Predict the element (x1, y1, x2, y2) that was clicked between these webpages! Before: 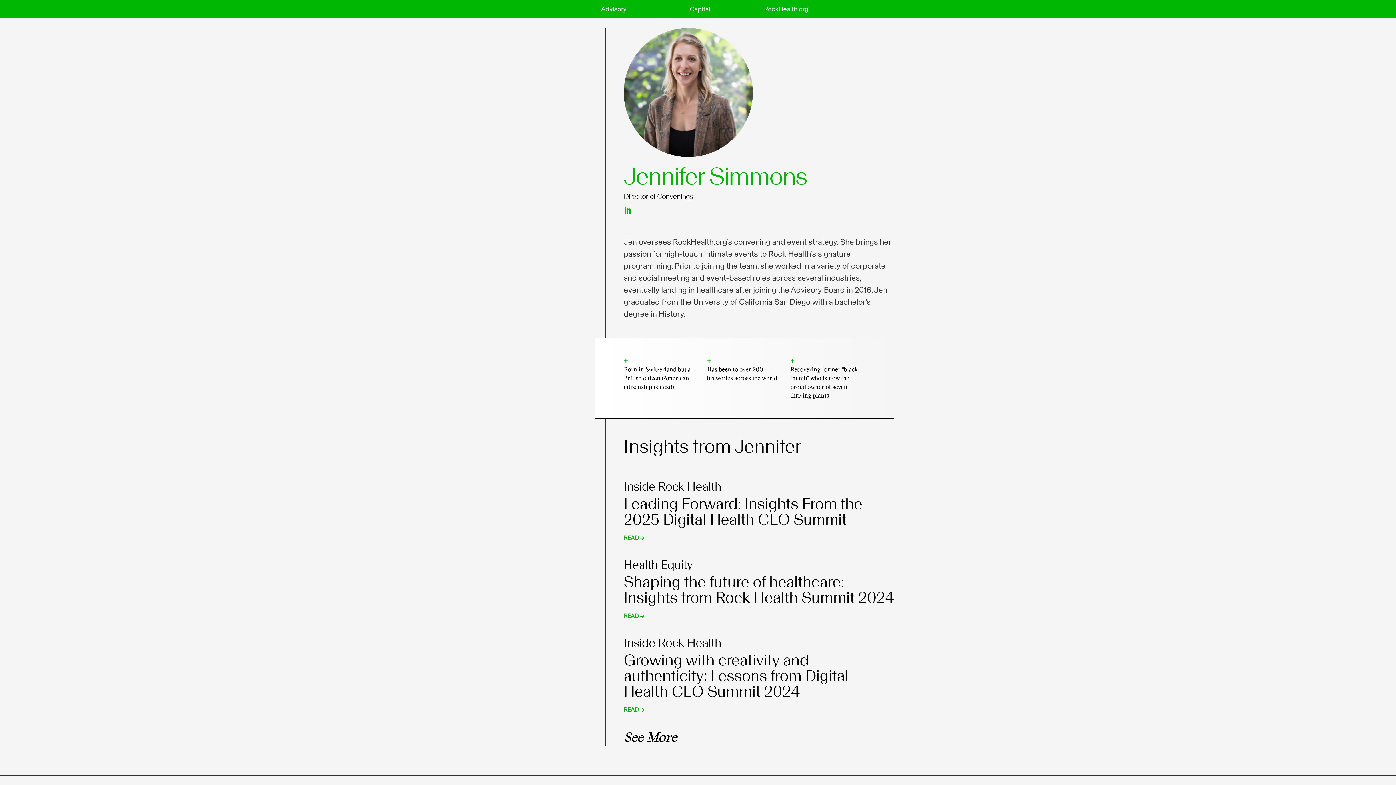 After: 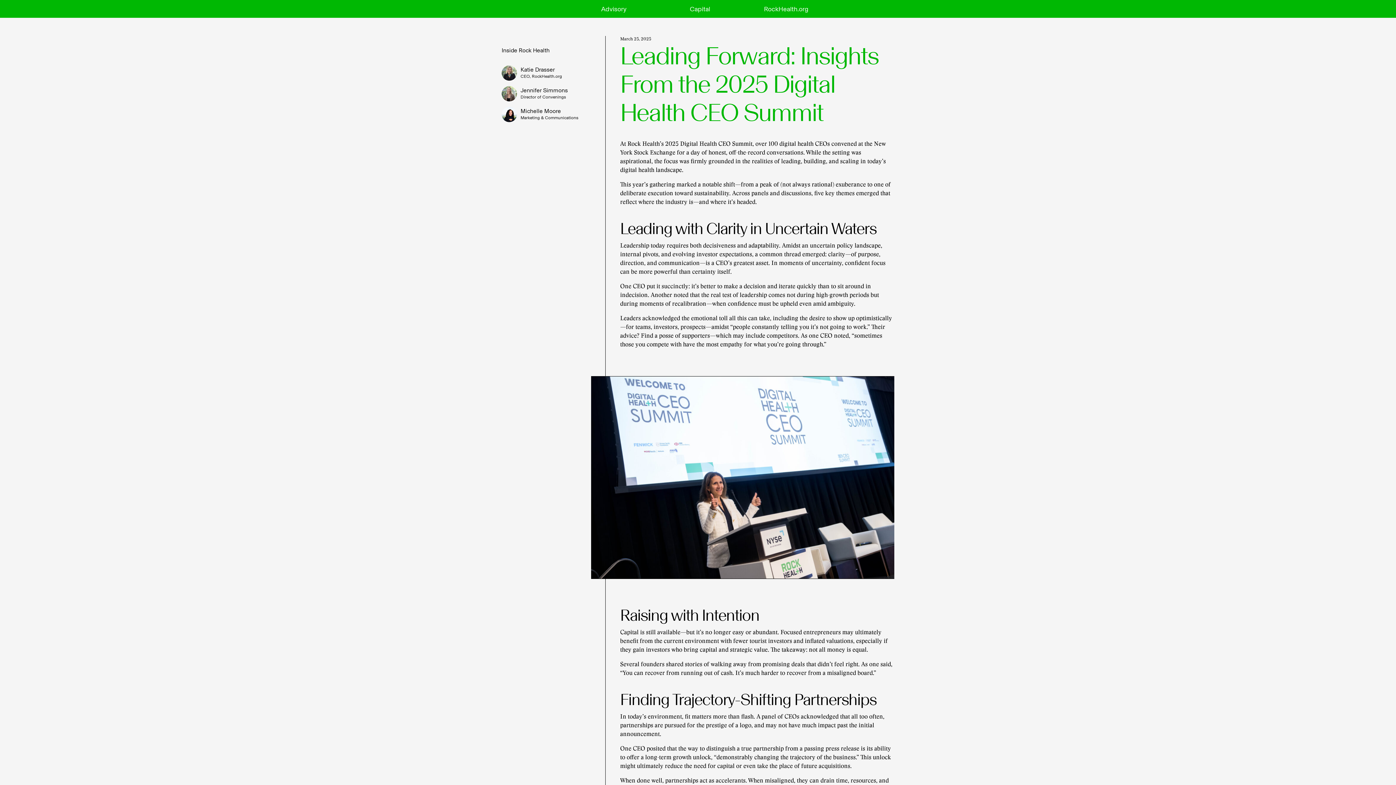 Action: bbox: (623, 534, 644, 541) label: READ →